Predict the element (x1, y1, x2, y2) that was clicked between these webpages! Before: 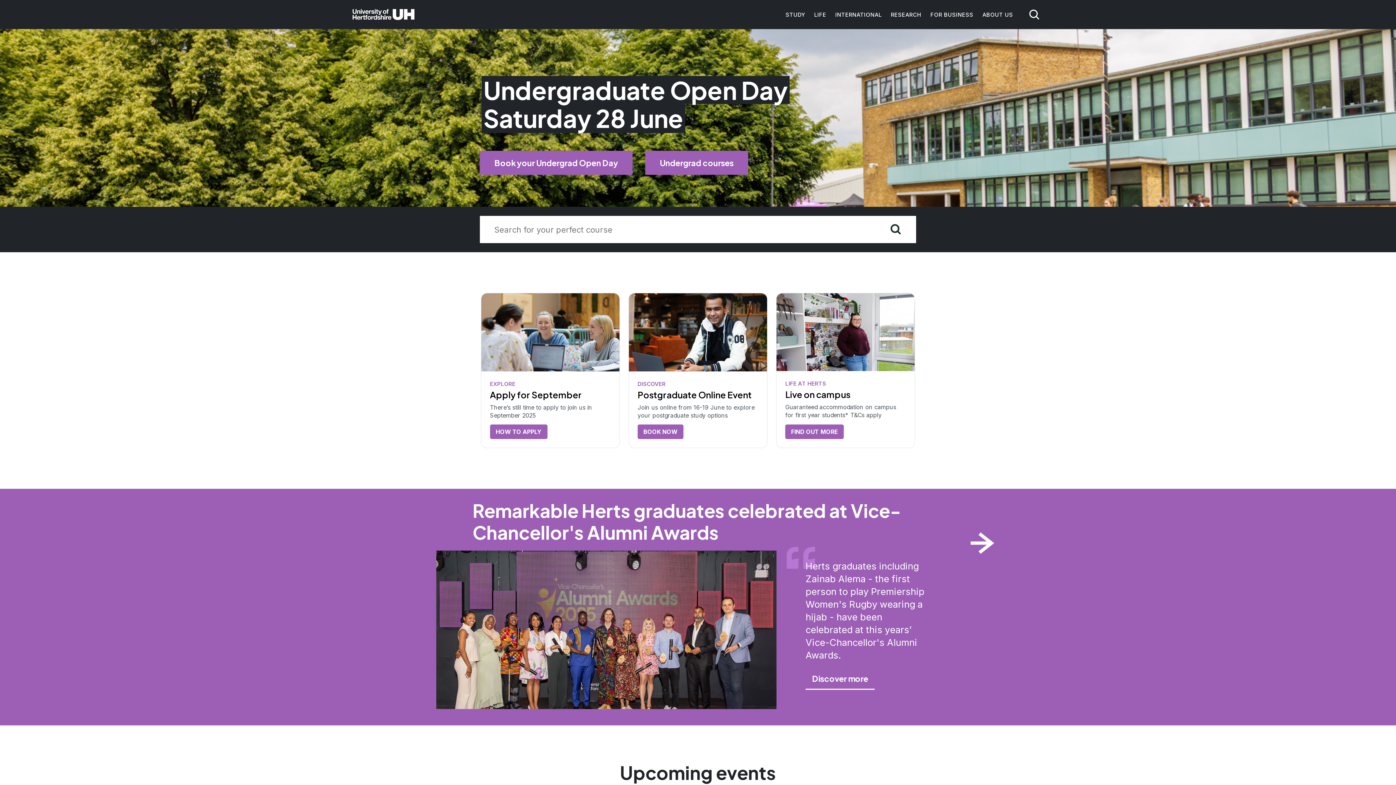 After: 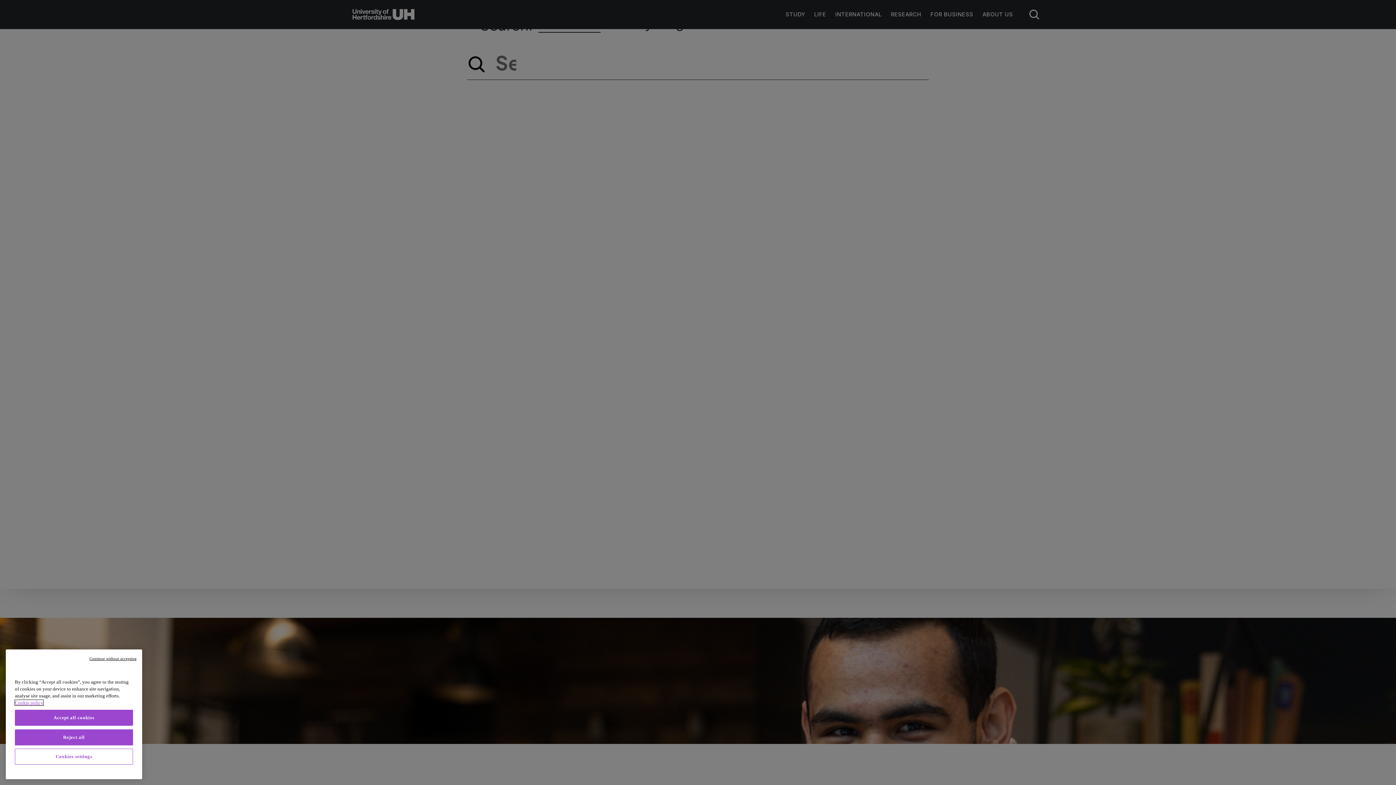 Action: bbox: (637, 389, 751, 400) label: Postgraduate Online Event